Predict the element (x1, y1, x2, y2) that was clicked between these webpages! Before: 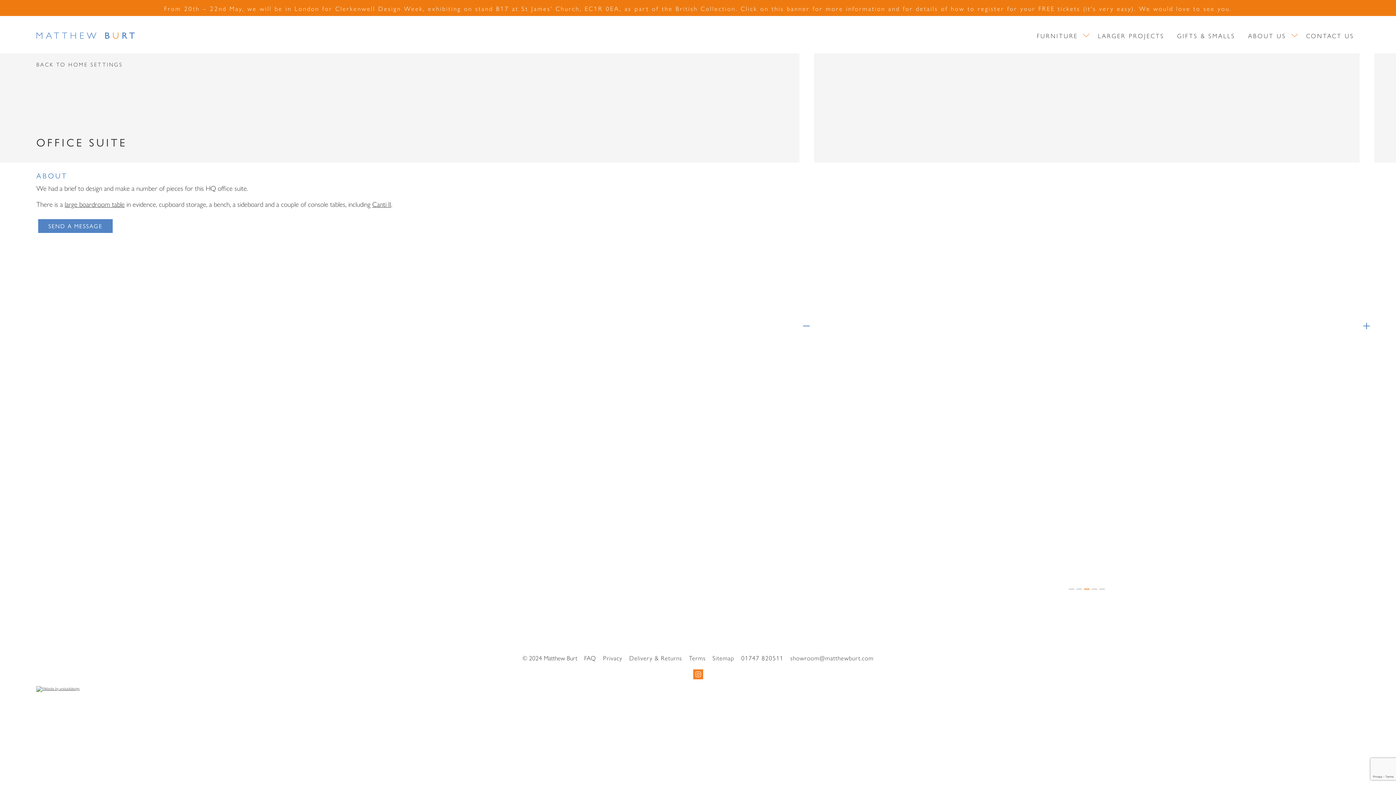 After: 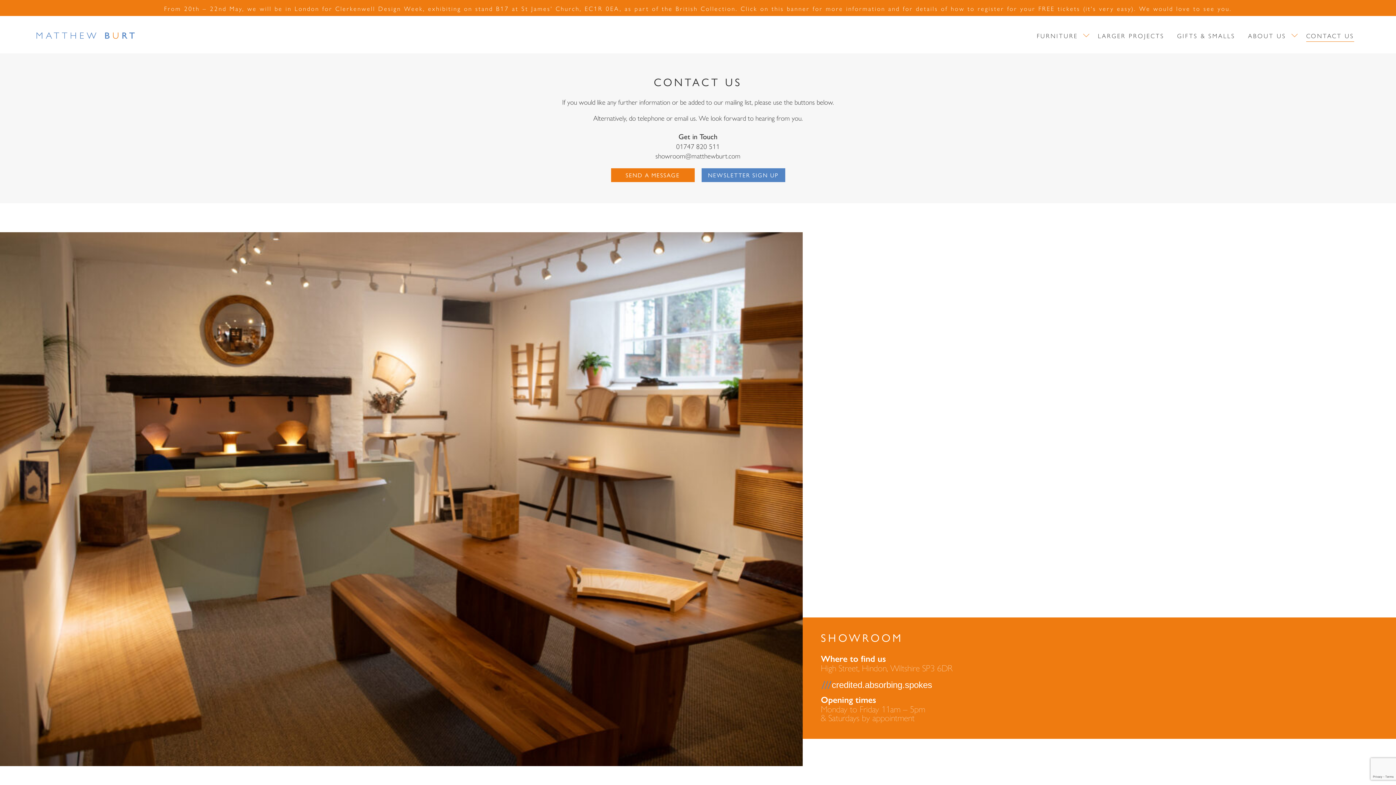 Action: bbox: (1301, 31, 1360, 39) label: CONTACT US